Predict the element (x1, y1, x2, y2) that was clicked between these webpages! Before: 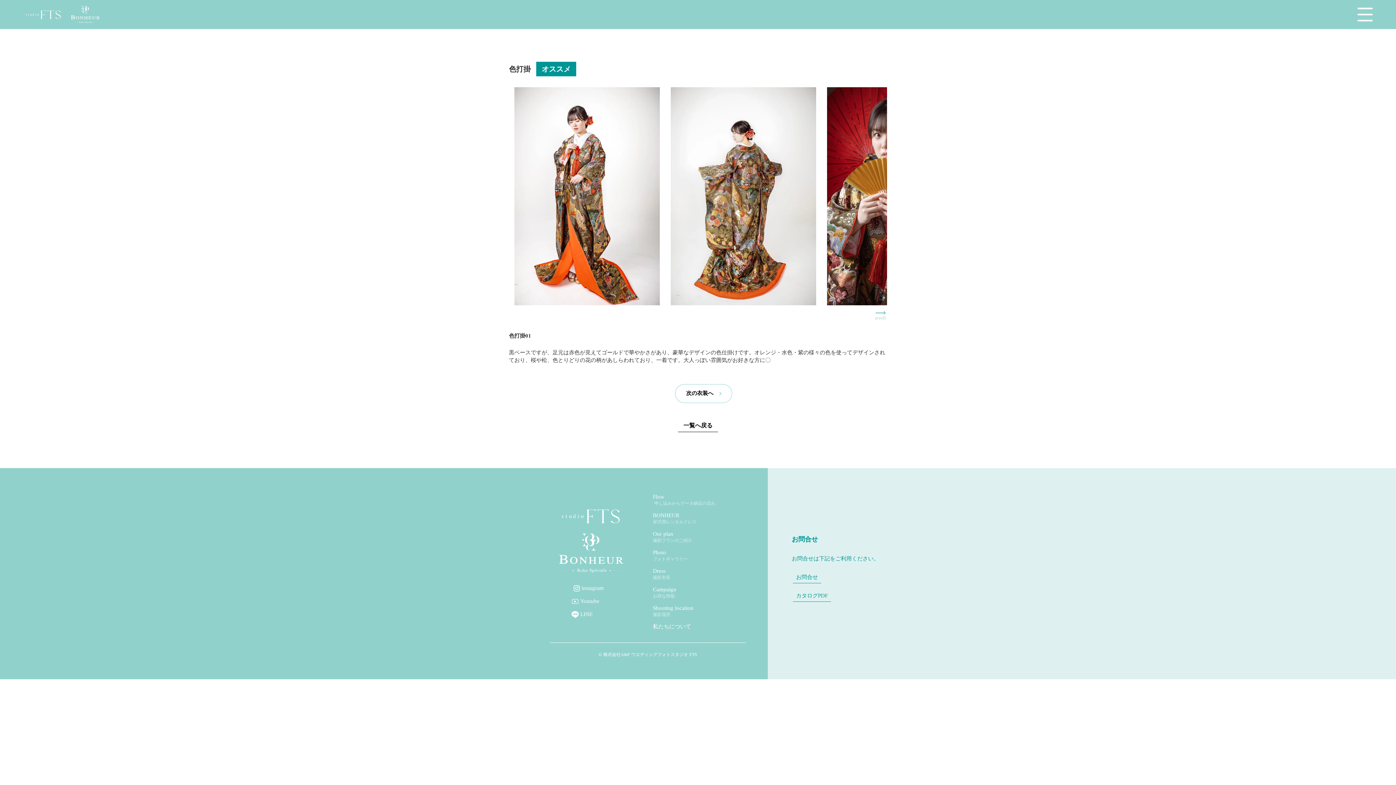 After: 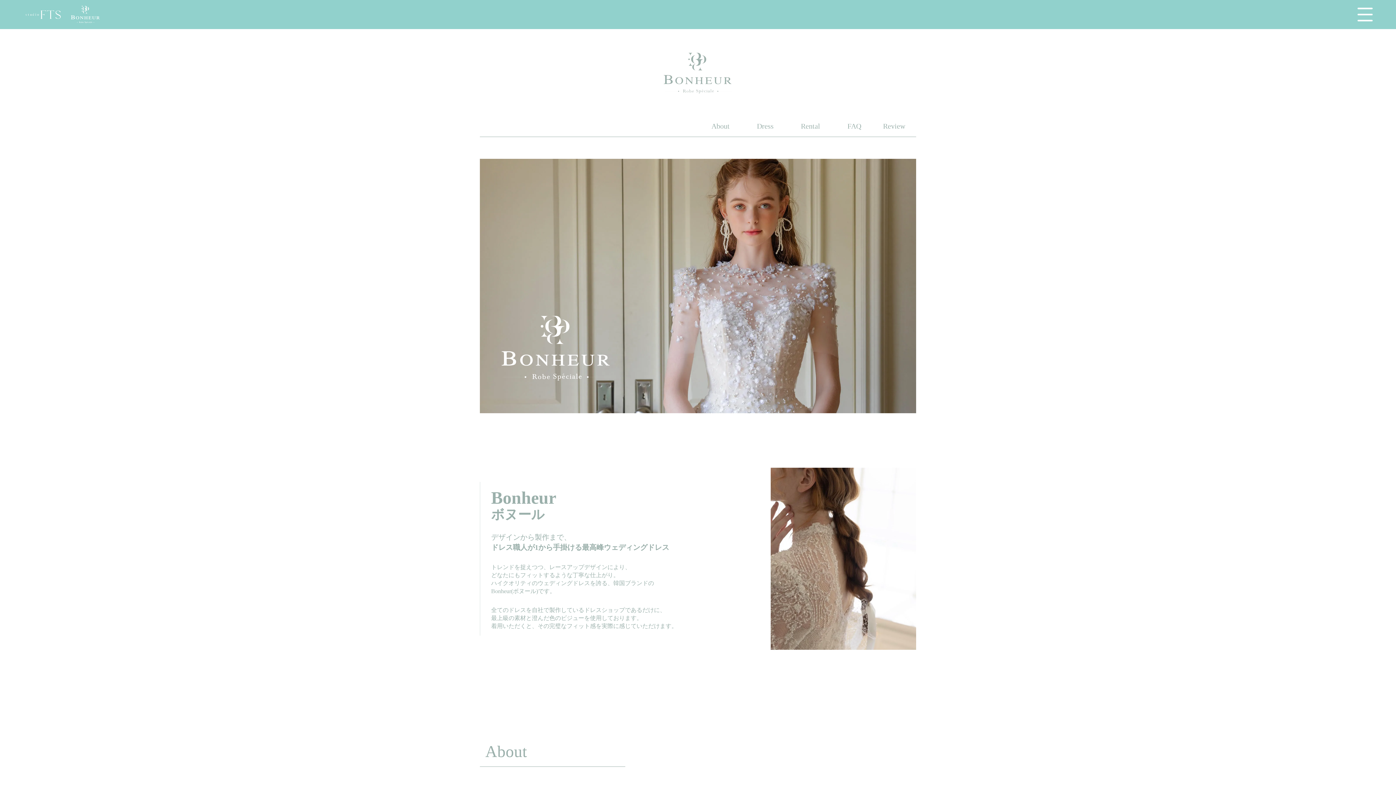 Action: bbox: (70, 5, 100, 23)